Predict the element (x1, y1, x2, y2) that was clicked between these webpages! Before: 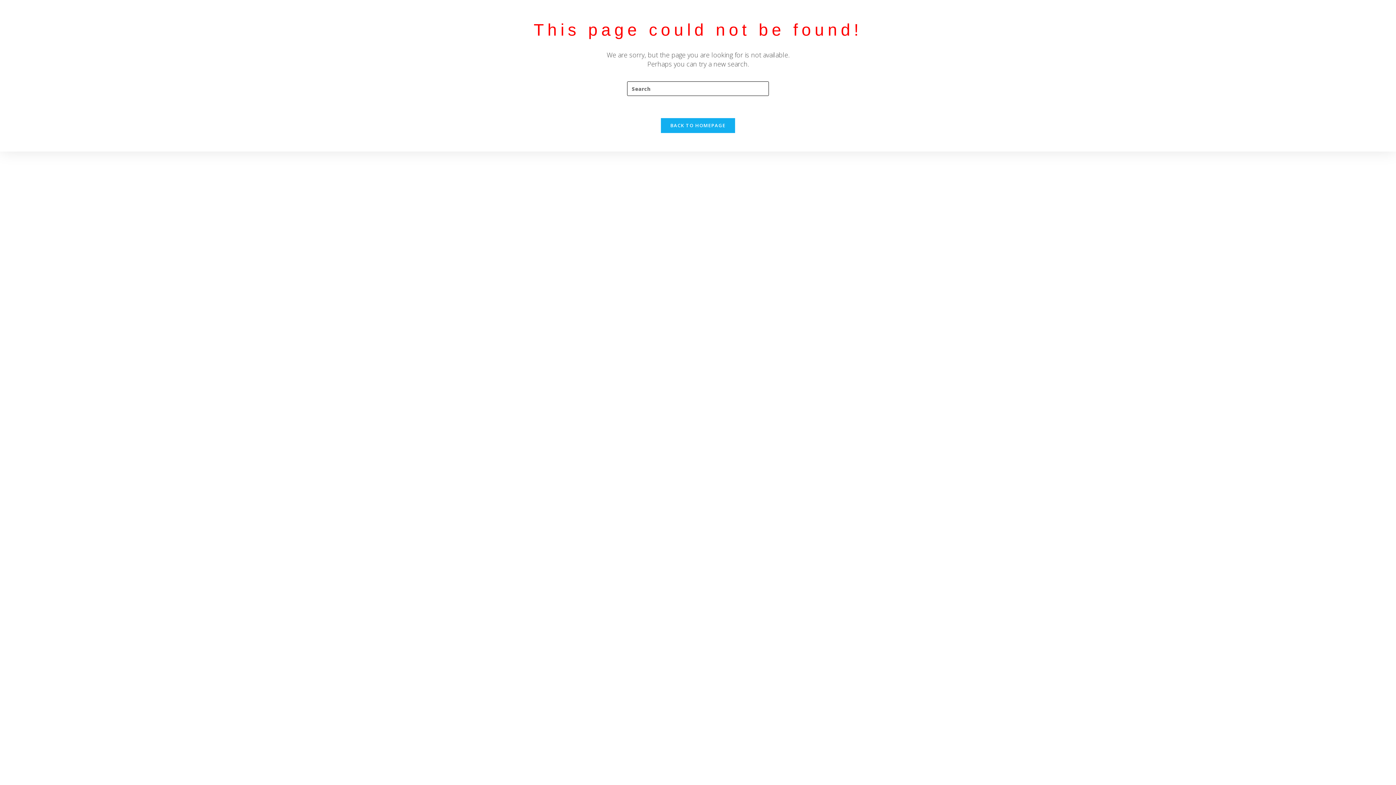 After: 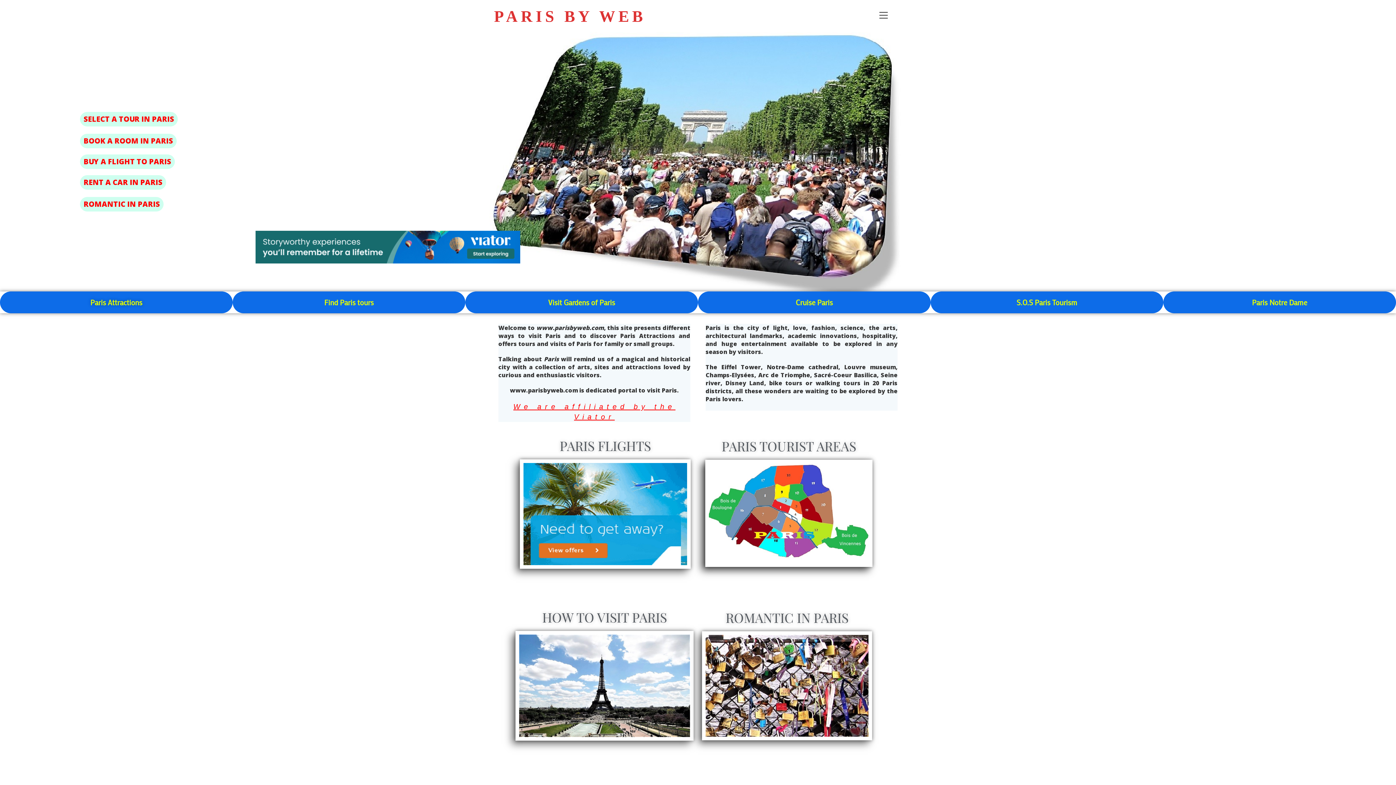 Action: bbox: (660, 117, 735, 133) label: BACK TO HOMEPAGE